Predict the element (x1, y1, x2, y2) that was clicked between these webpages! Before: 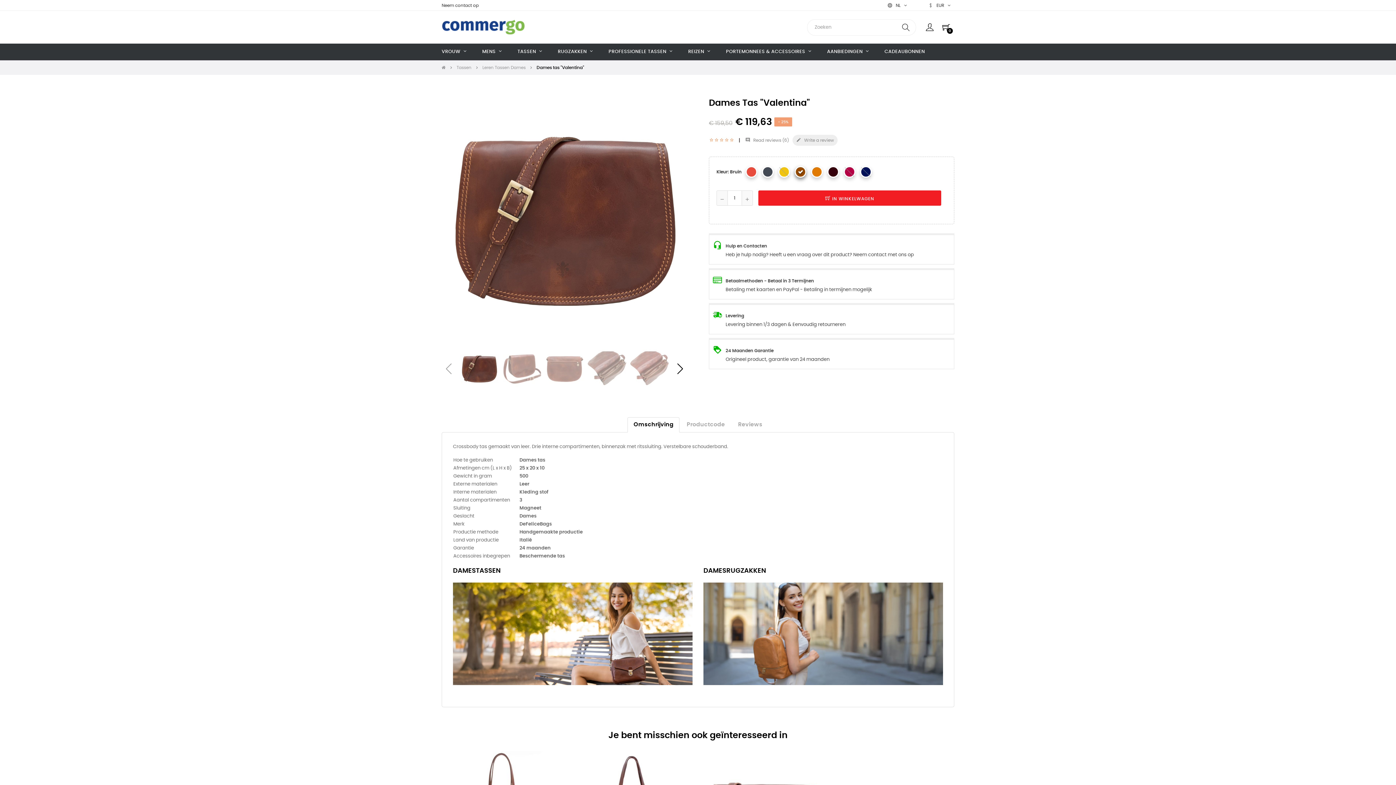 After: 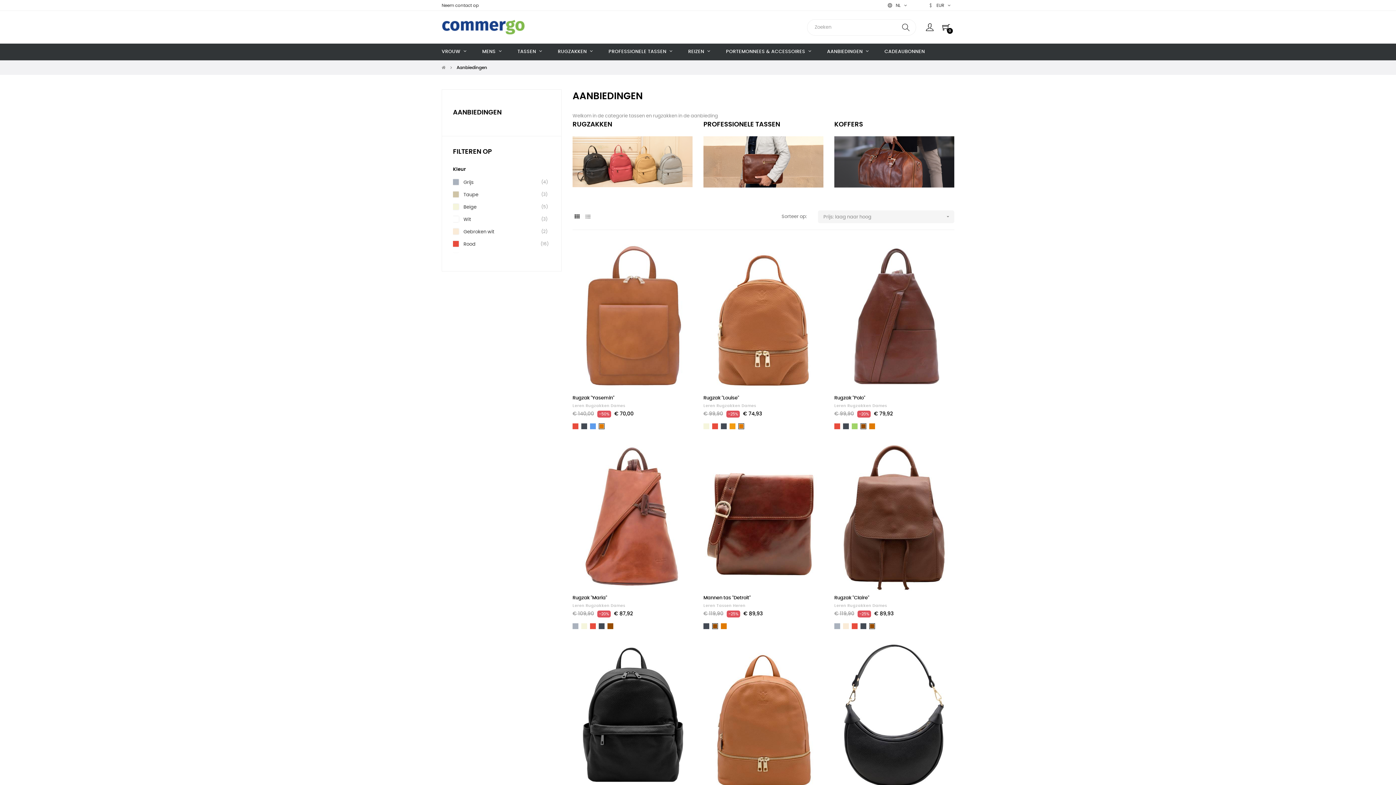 Action: label: AANBIEDINGEN  bbox: (820, 43, 876, 60)